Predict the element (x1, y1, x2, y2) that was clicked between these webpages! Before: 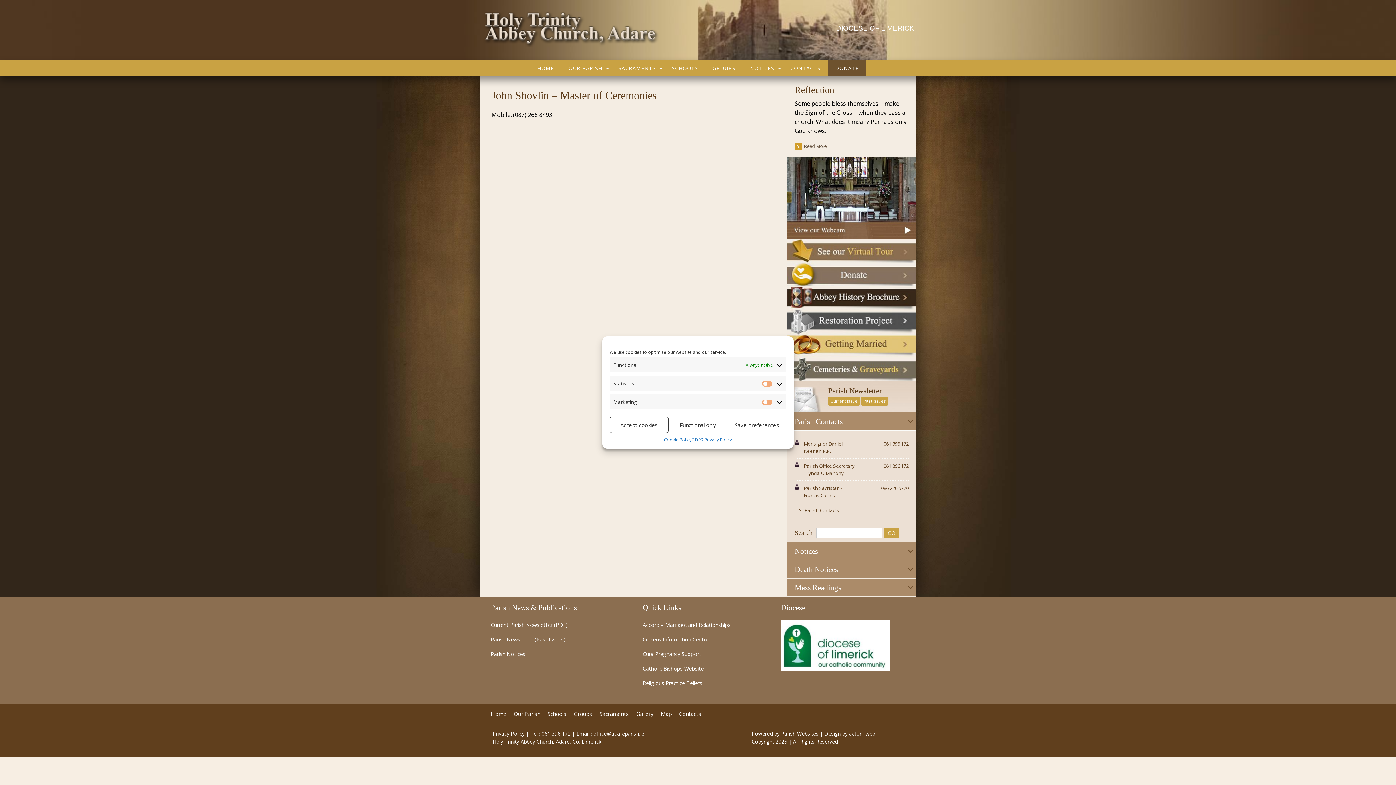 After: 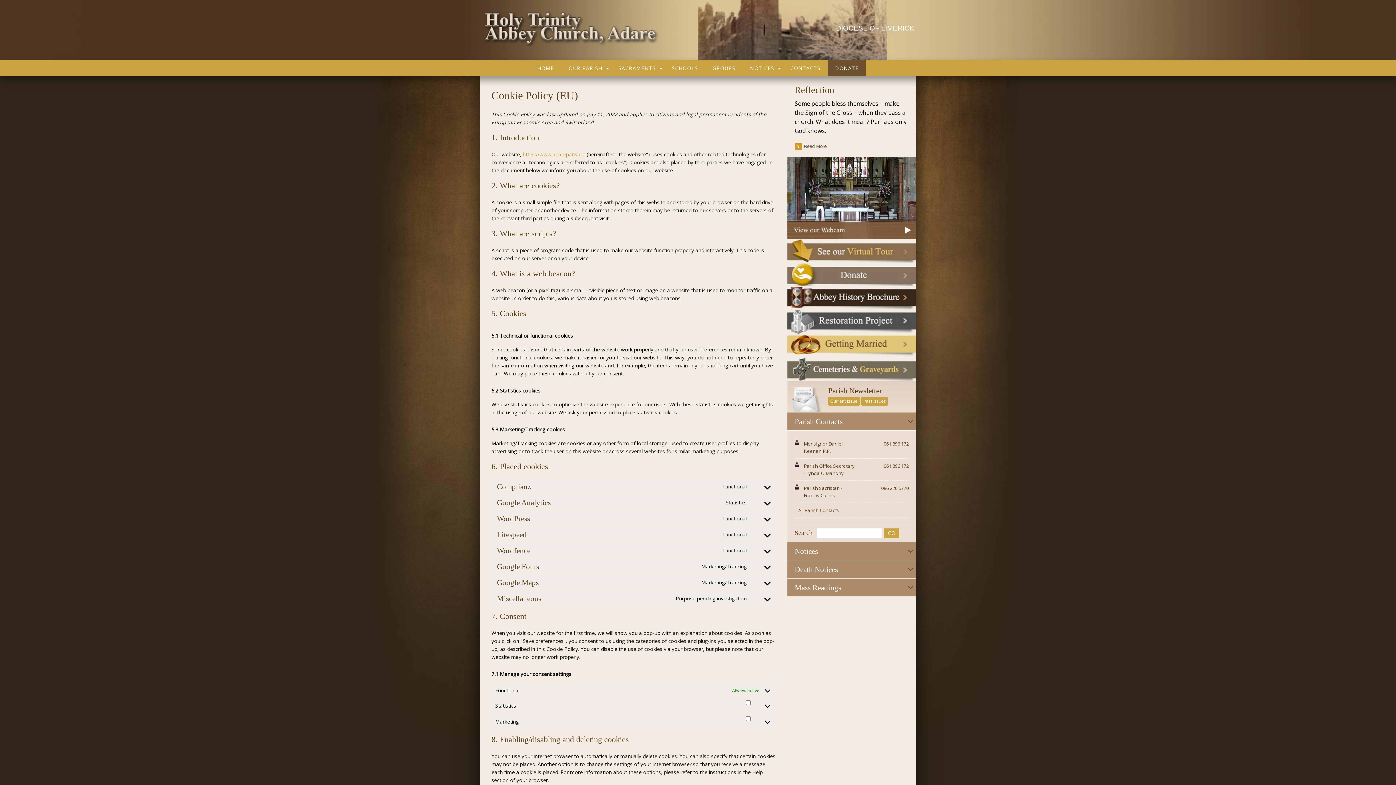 Action: label: Cookie Policy bbox: (664, 436, 691, 443)